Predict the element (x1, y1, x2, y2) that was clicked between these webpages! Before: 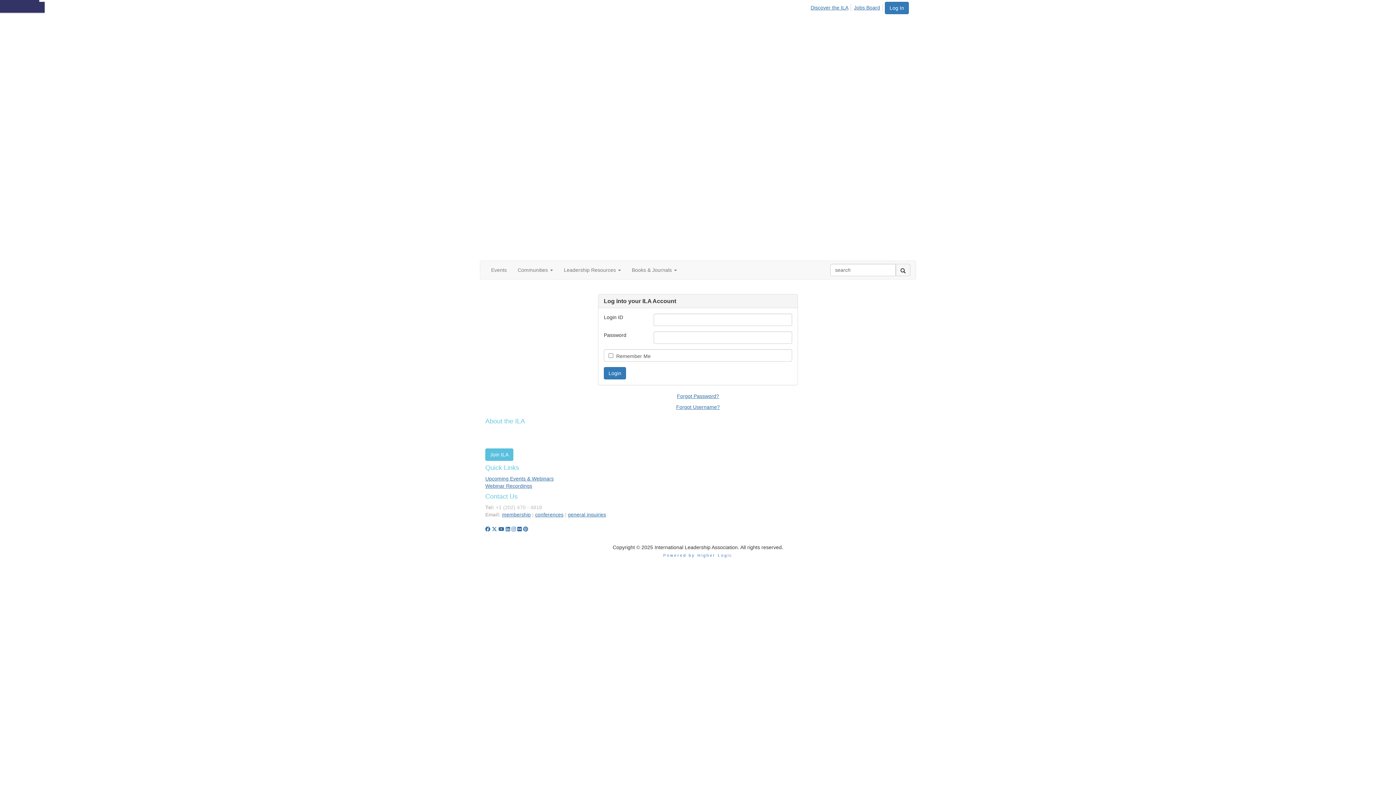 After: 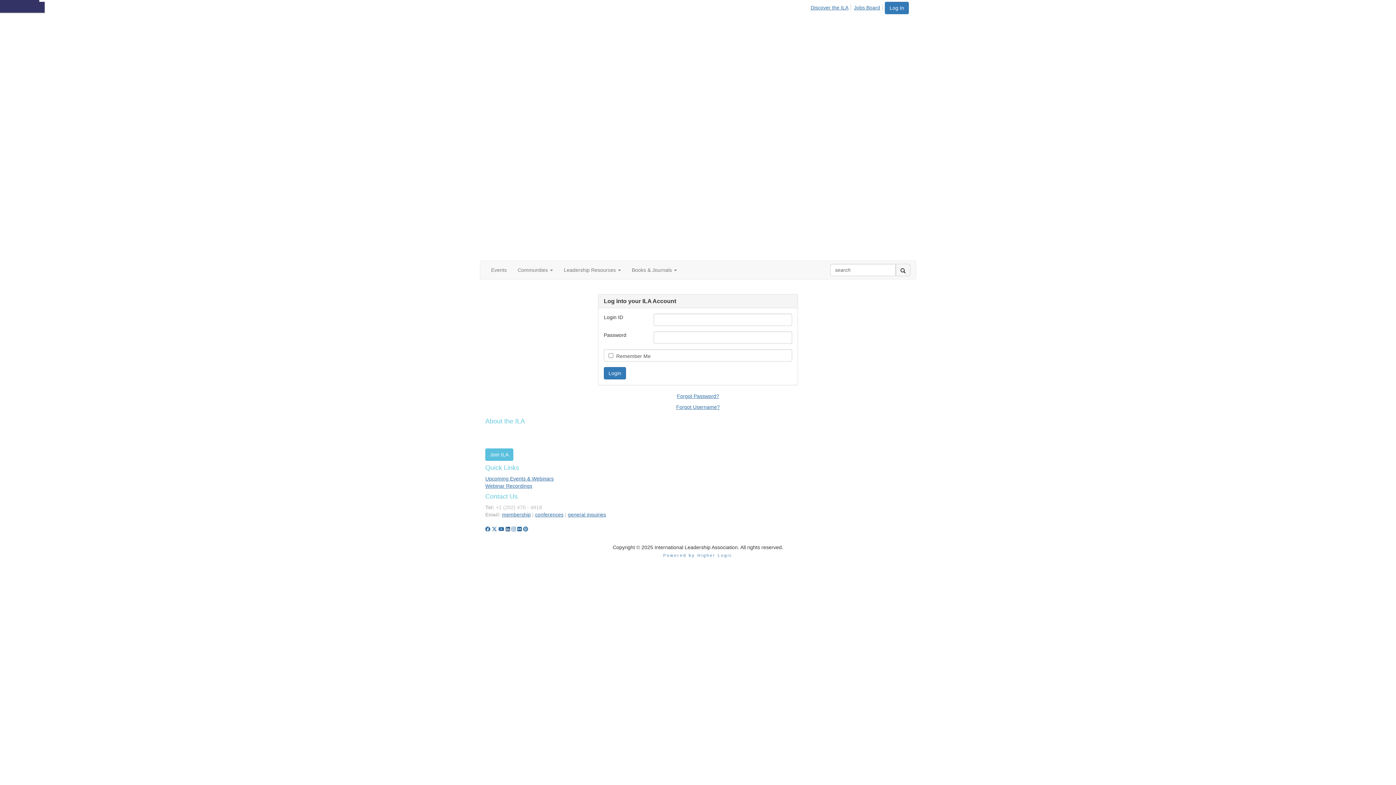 Action: bbox: (505, 526, 510, 532)